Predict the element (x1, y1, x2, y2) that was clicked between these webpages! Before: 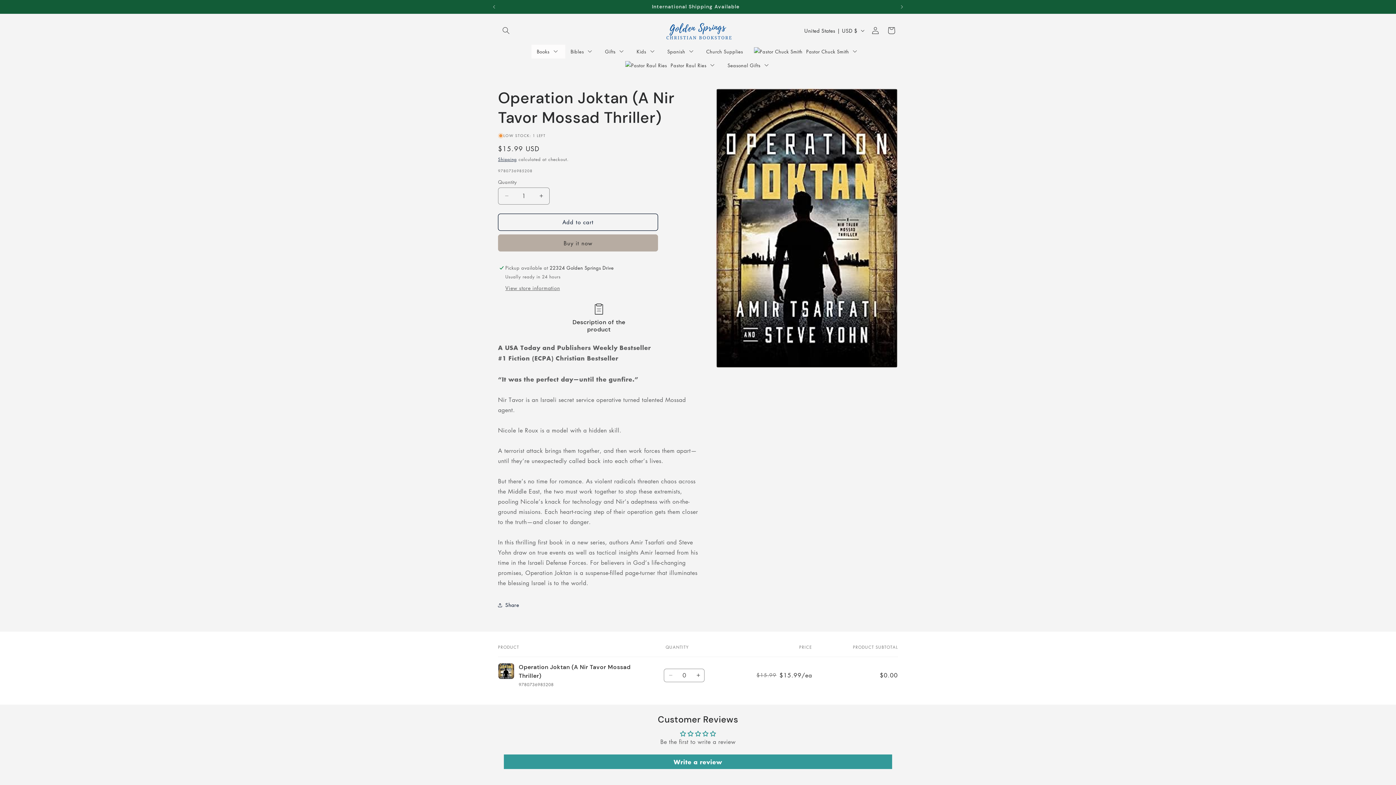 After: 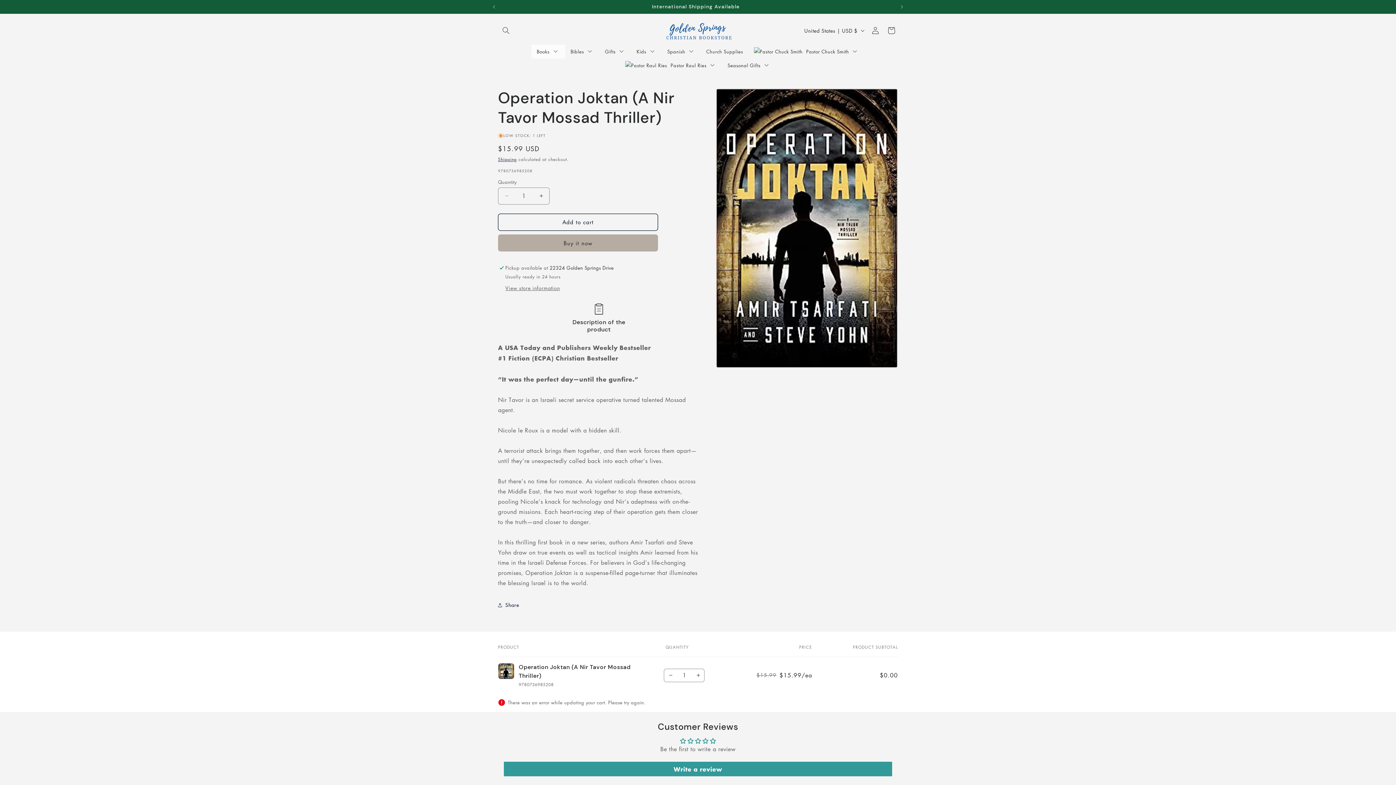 Action: label: Increase quantity for Default Title bbox: (692, 668, 704, 682)